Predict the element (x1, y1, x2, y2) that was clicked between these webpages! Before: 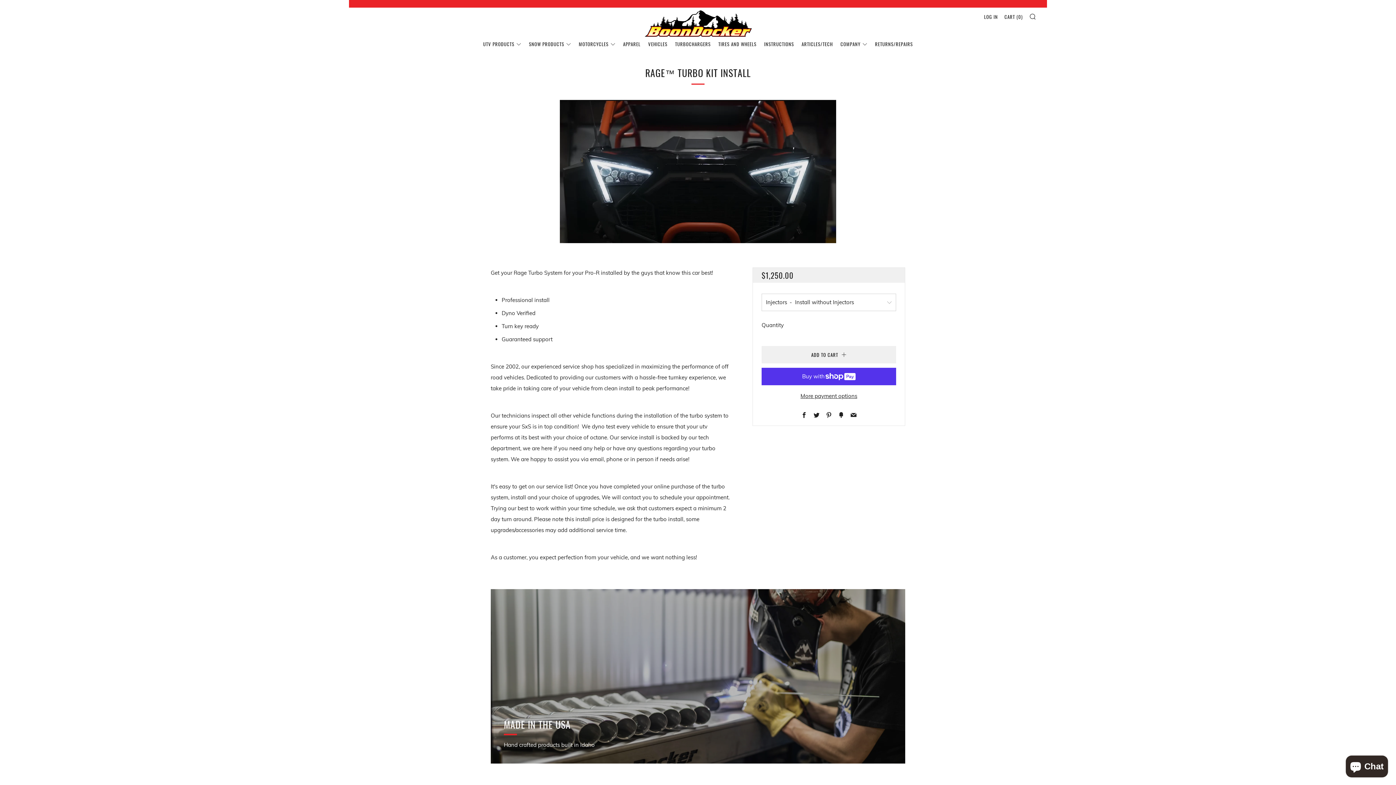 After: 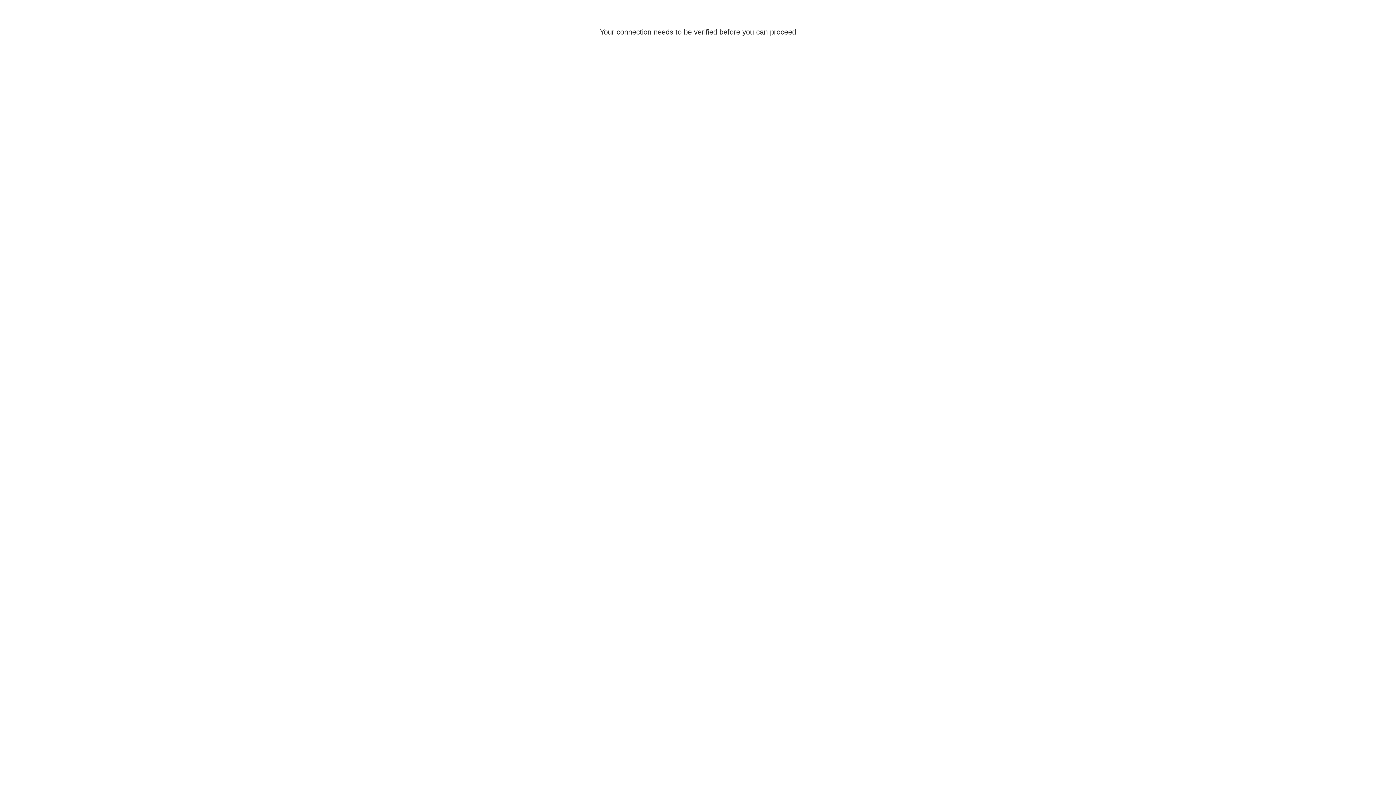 Action: bbox: (984, 10, 998, 22) label: LOG IN